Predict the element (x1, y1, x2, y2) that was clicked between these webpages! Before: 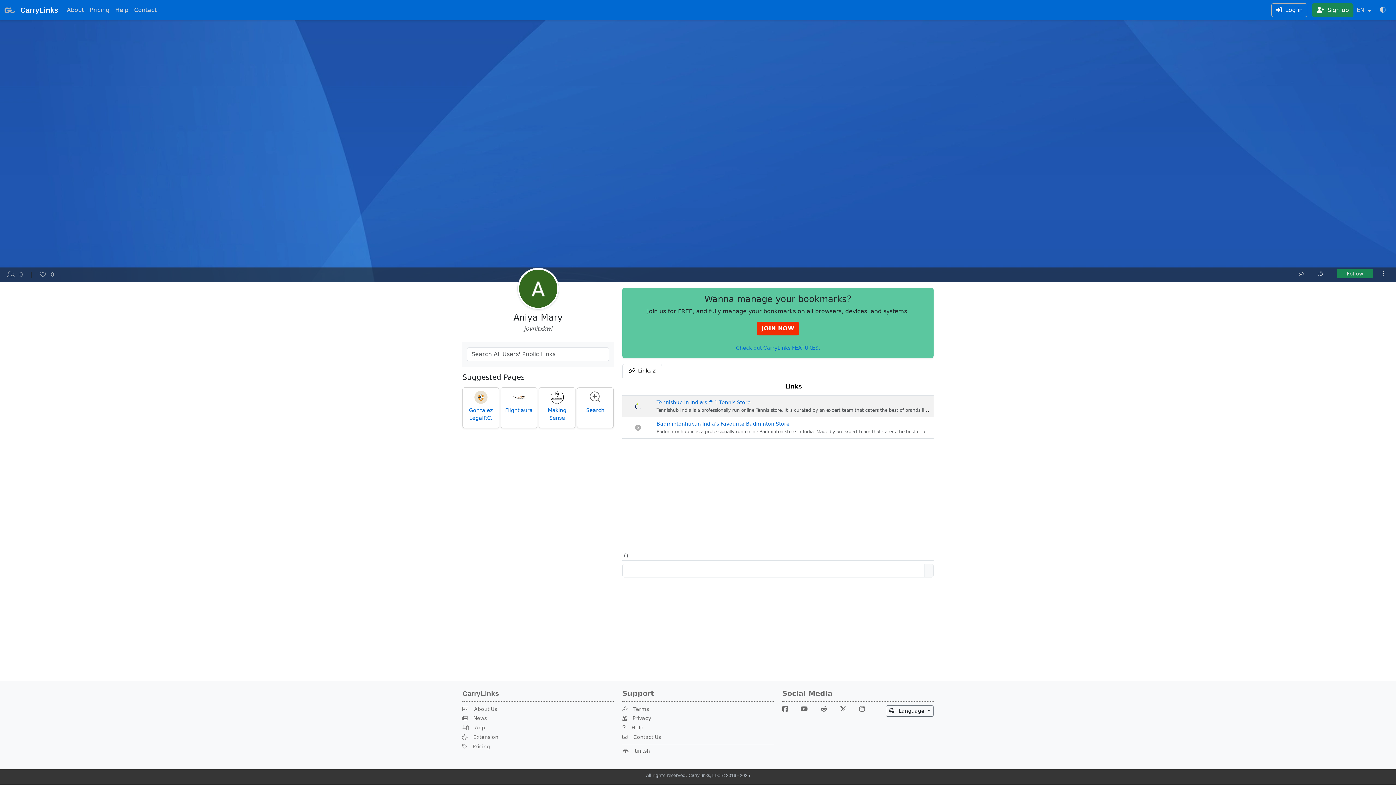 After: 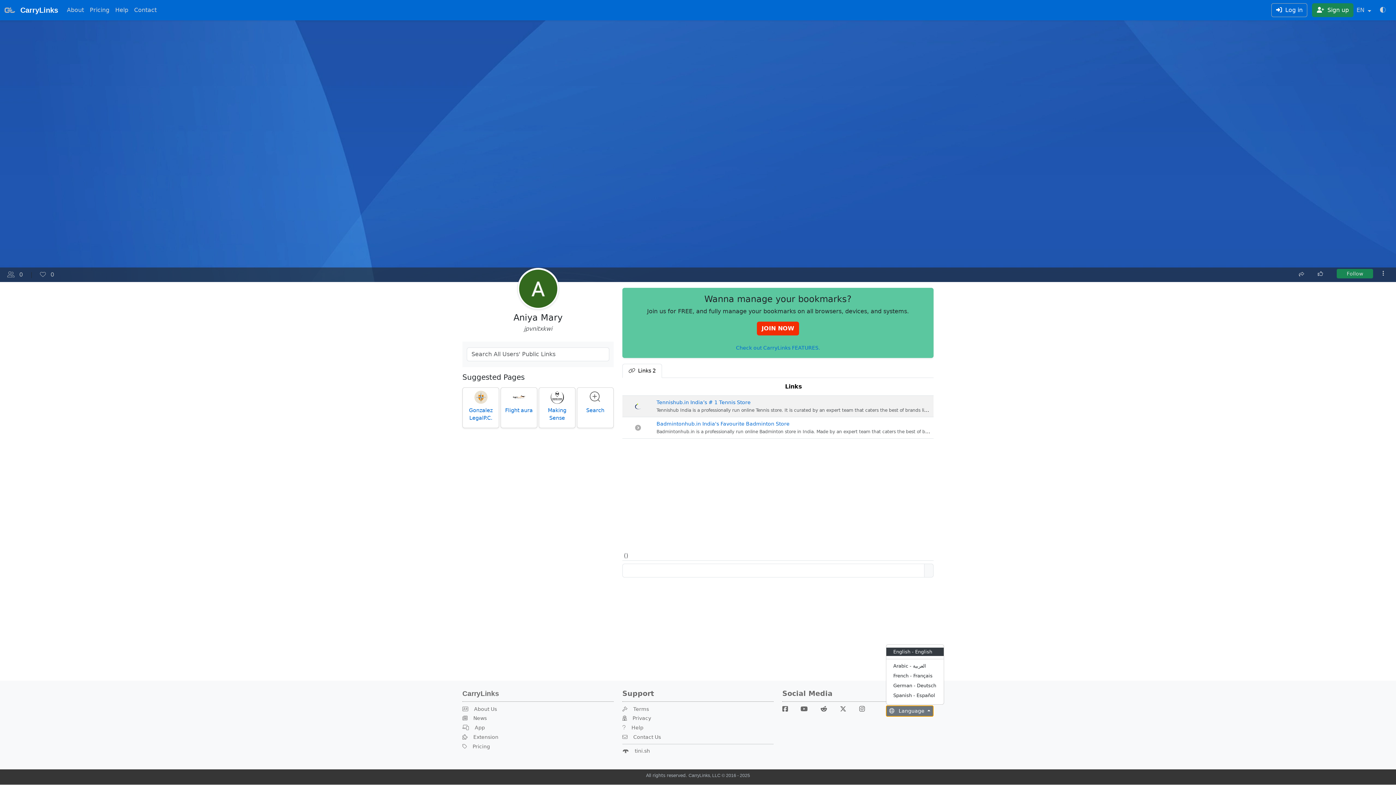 Action: label:  Language 
Toggle Dropdown bbox: (886, 705, 933, 716)